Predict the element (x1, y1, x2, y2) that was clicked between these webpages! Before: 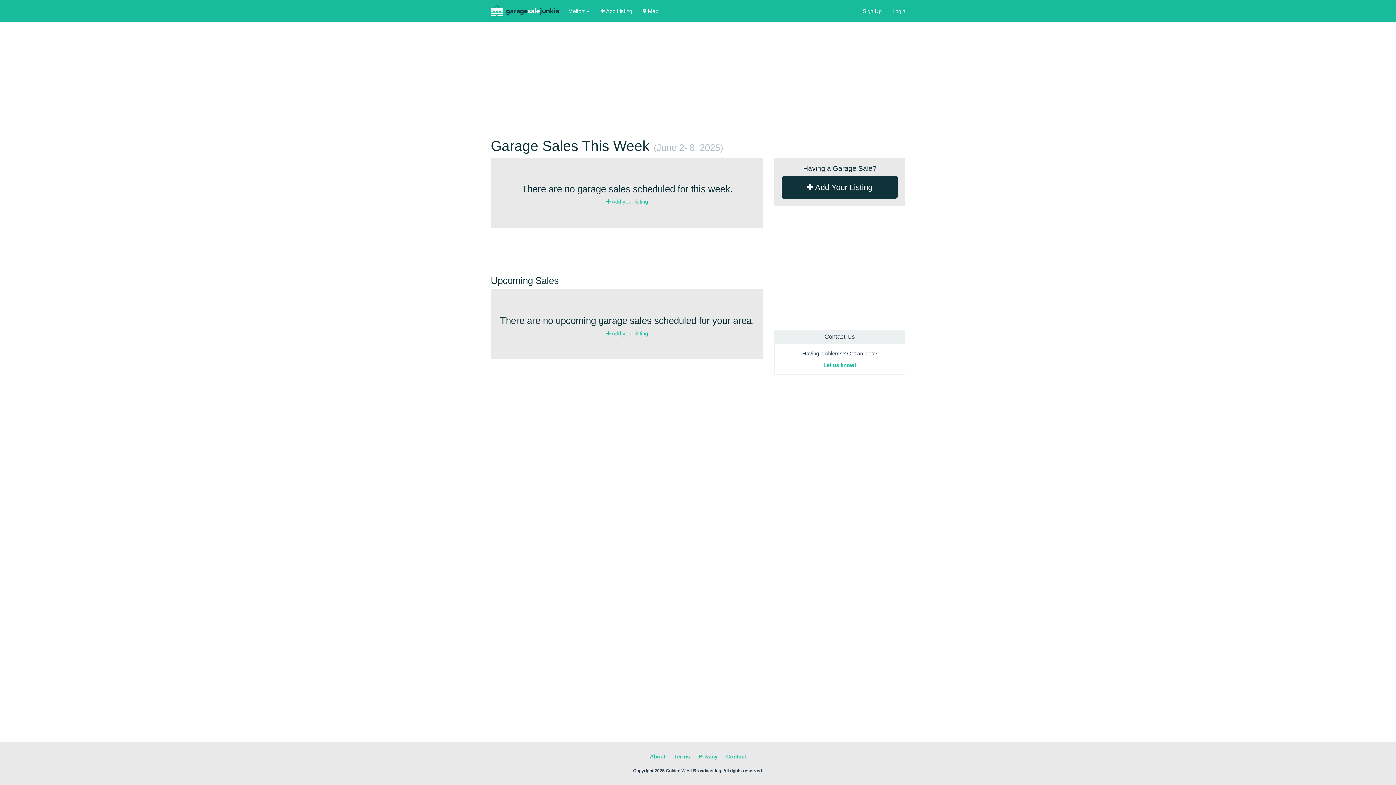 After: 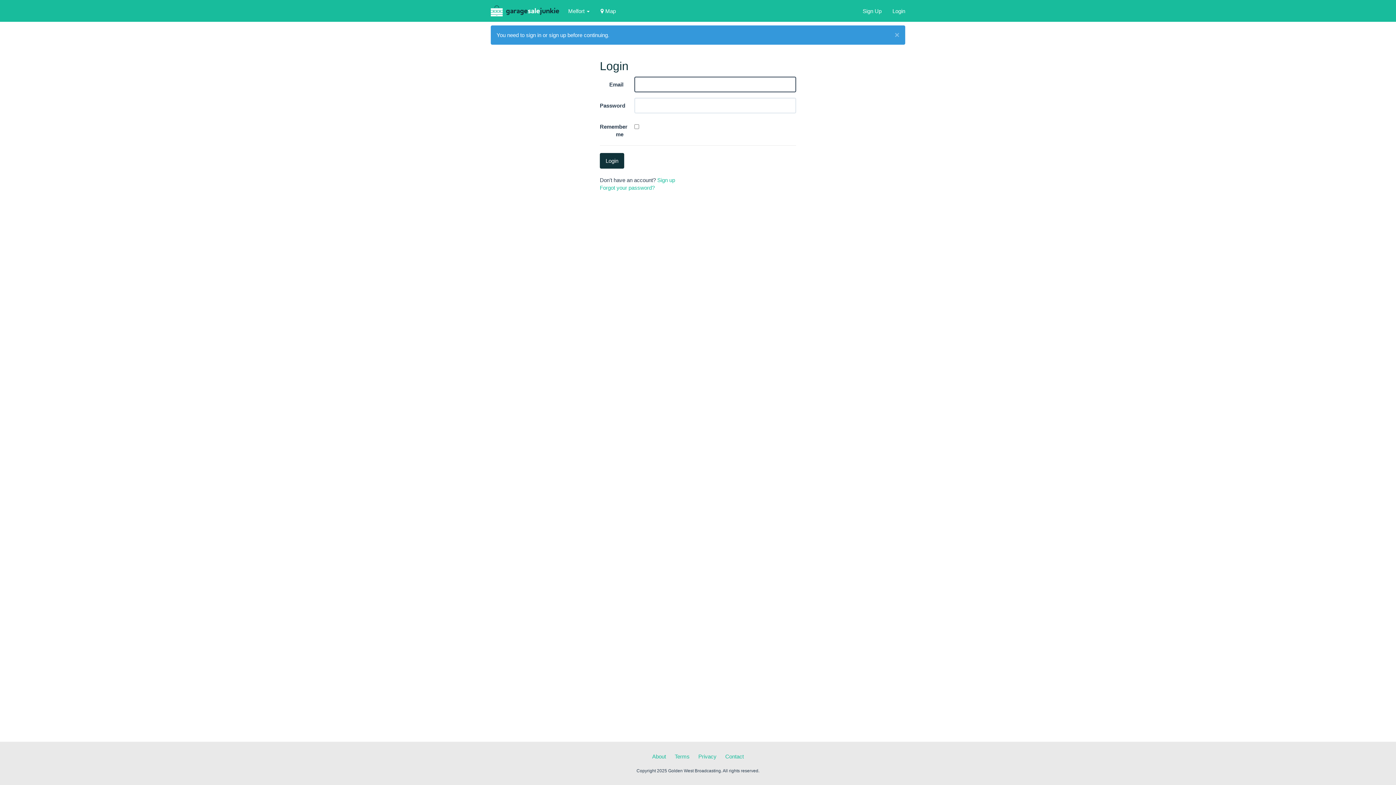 Action: label:  Add Listing bbox: (595, 0, 637, 21)